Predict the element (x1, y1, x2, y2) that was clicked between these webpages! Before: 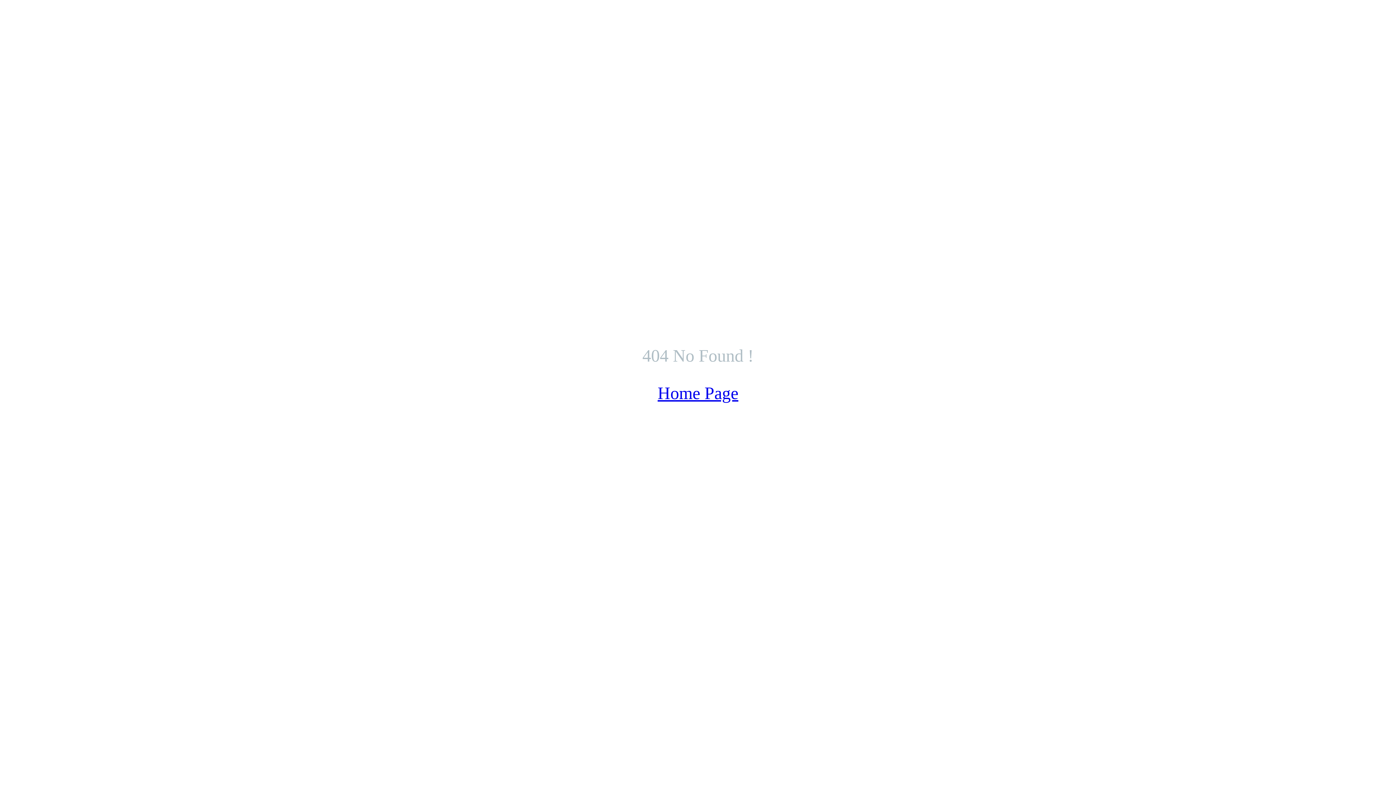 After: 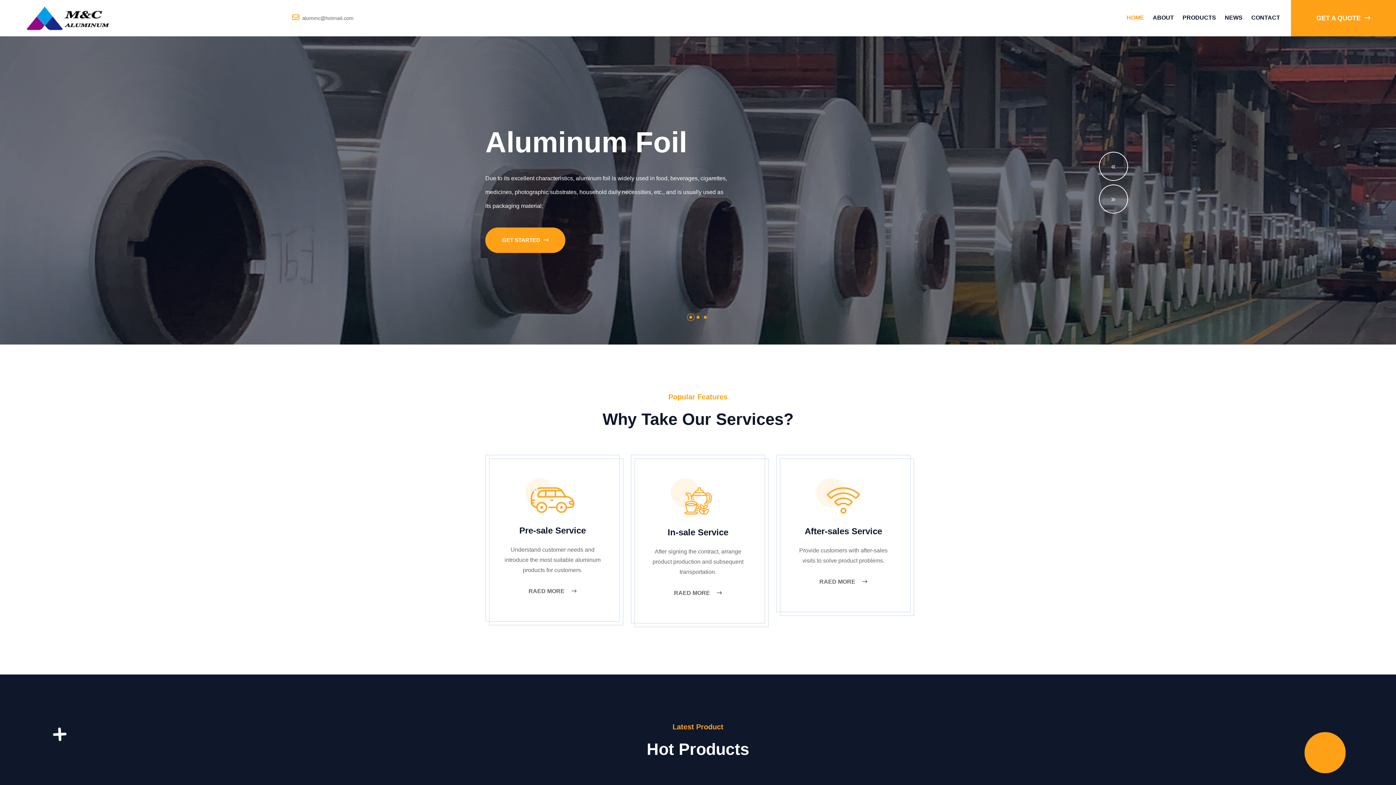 Action: label: Home Page bbox: (657, 383, 738, 402)